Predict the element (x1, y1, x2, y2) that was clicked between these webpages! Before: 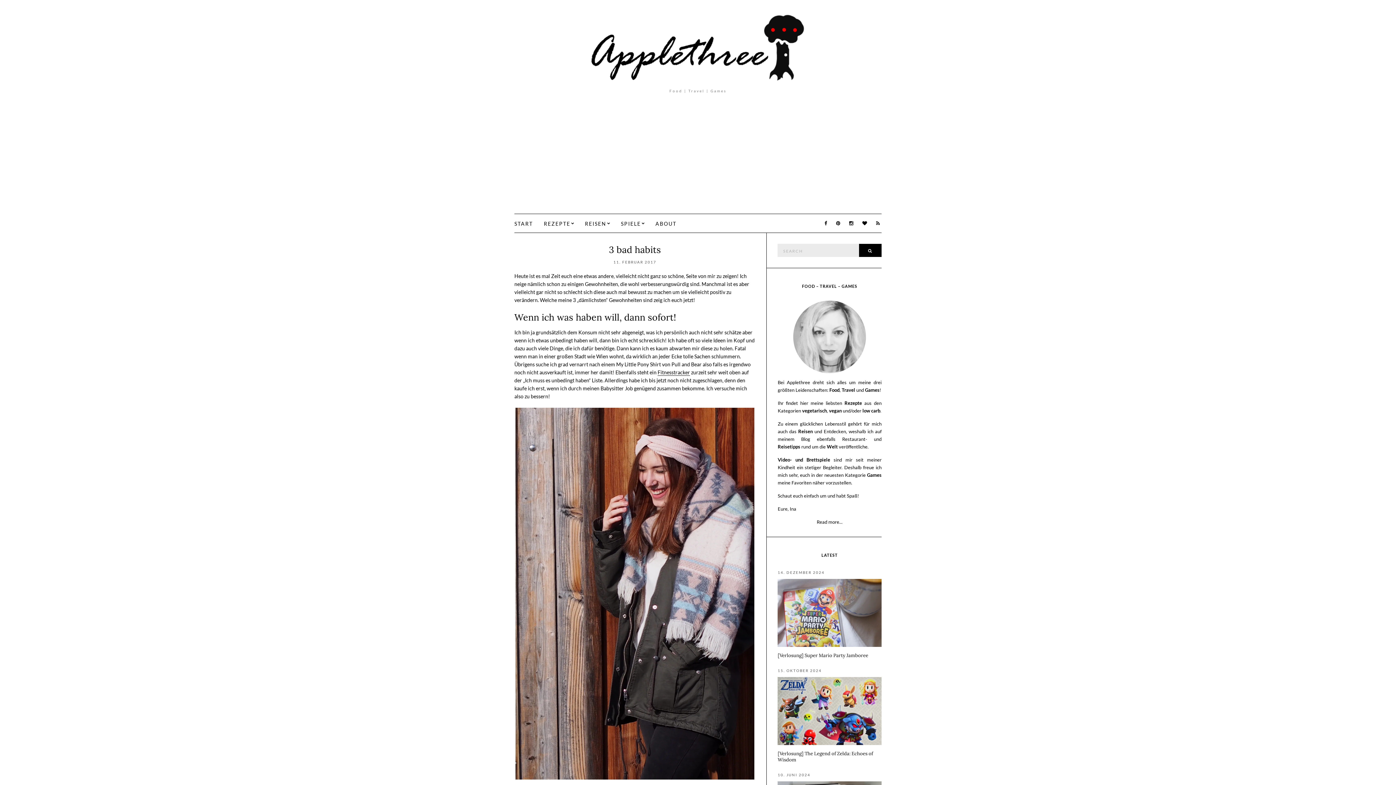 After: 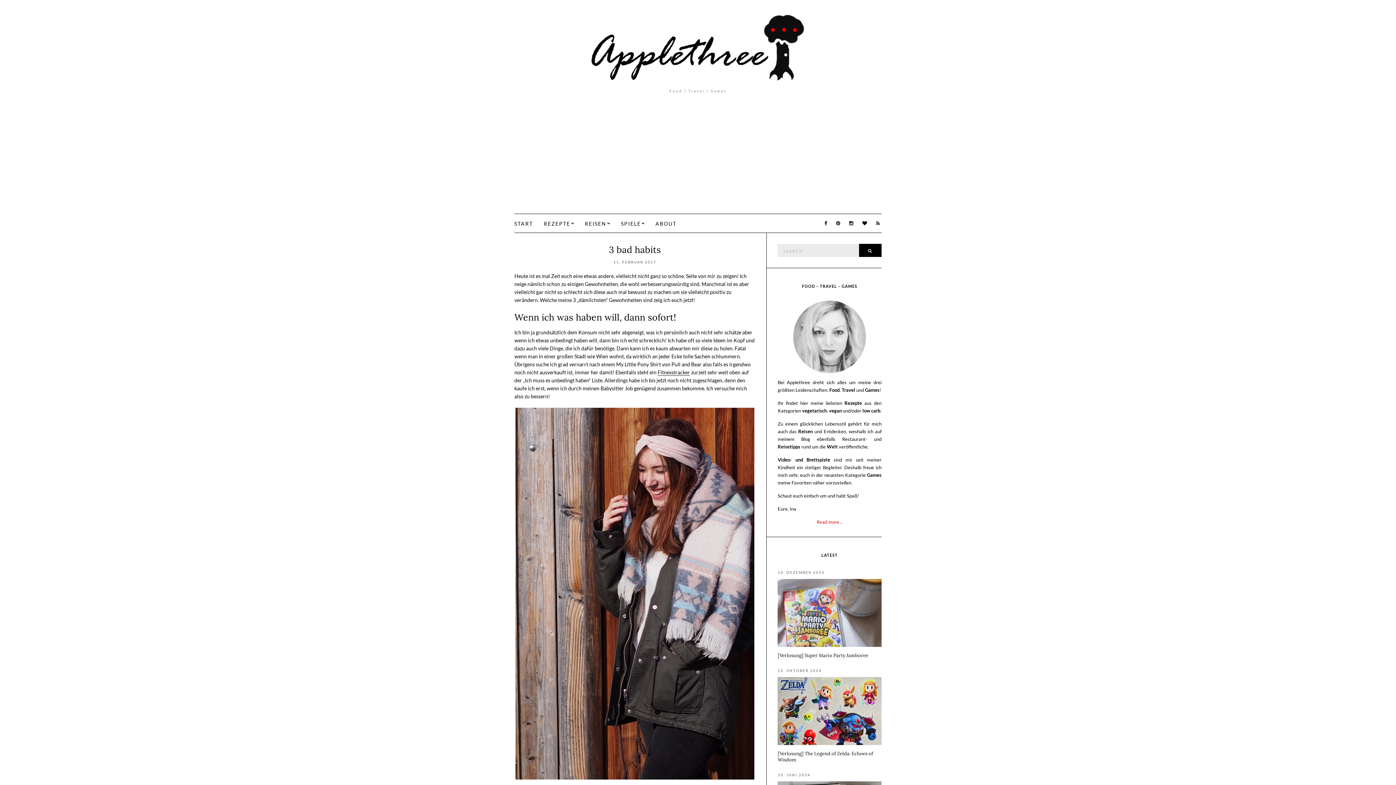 Action: bbox: (816, 519, 842, 525) label: Read more...